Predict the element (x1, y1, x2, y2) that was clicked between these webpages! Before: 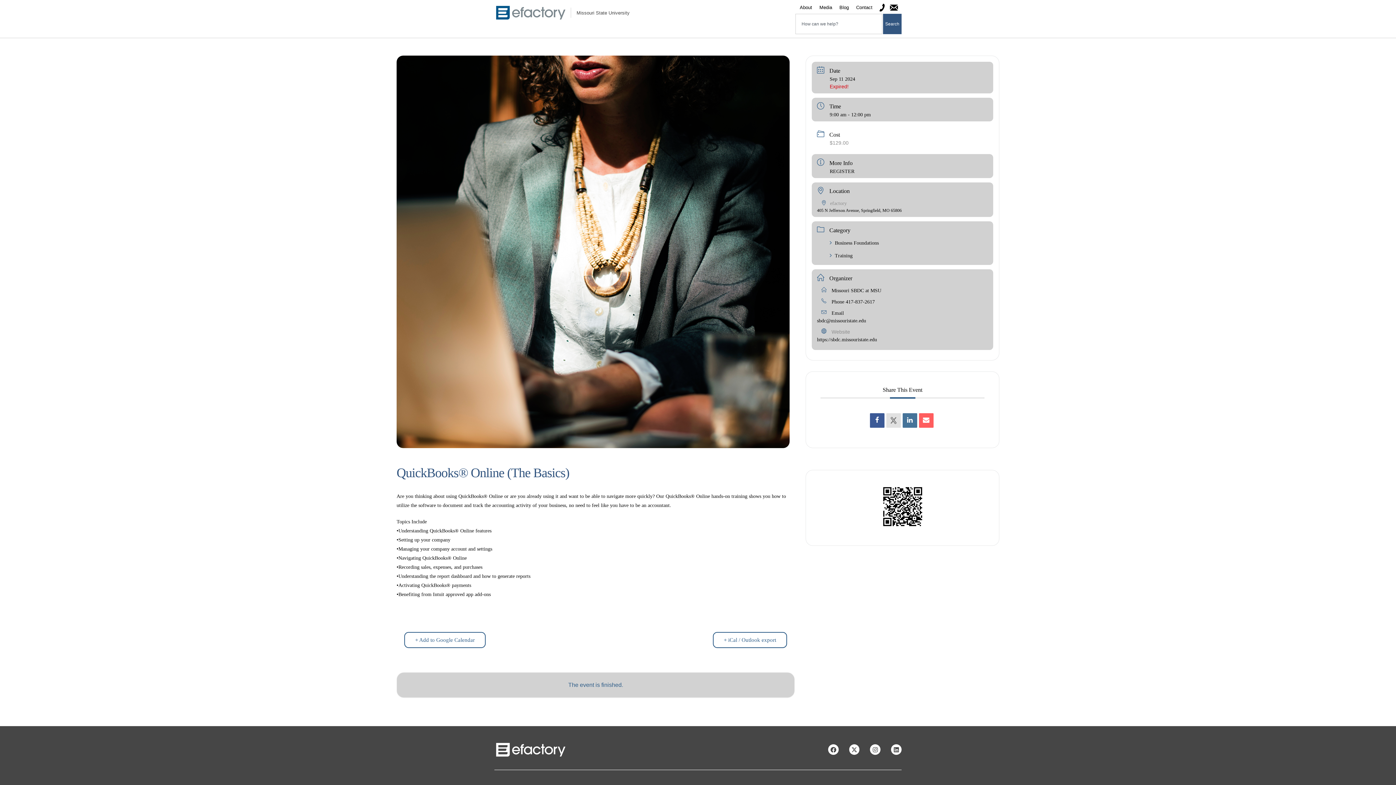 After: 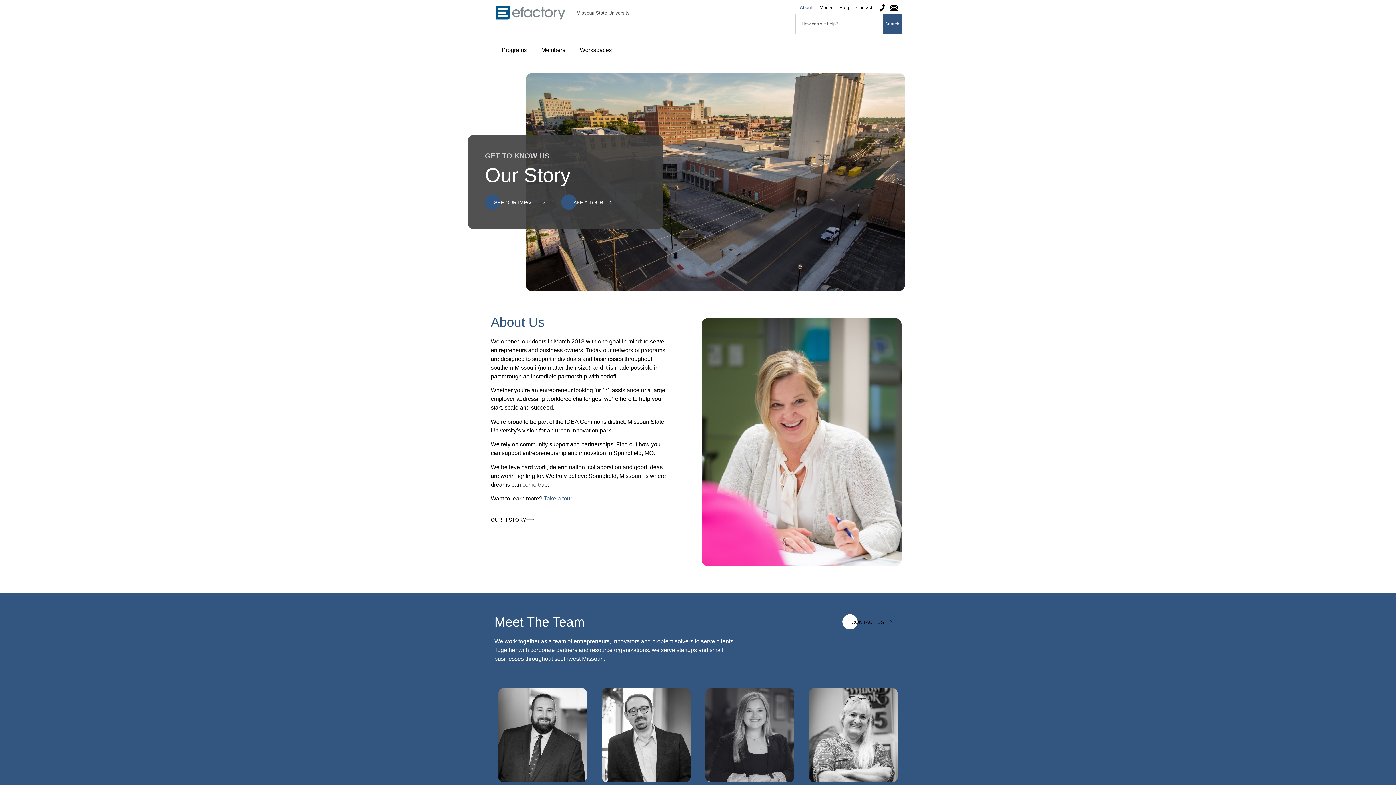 Action: label: About bbox: (800, 4, 812, 11)